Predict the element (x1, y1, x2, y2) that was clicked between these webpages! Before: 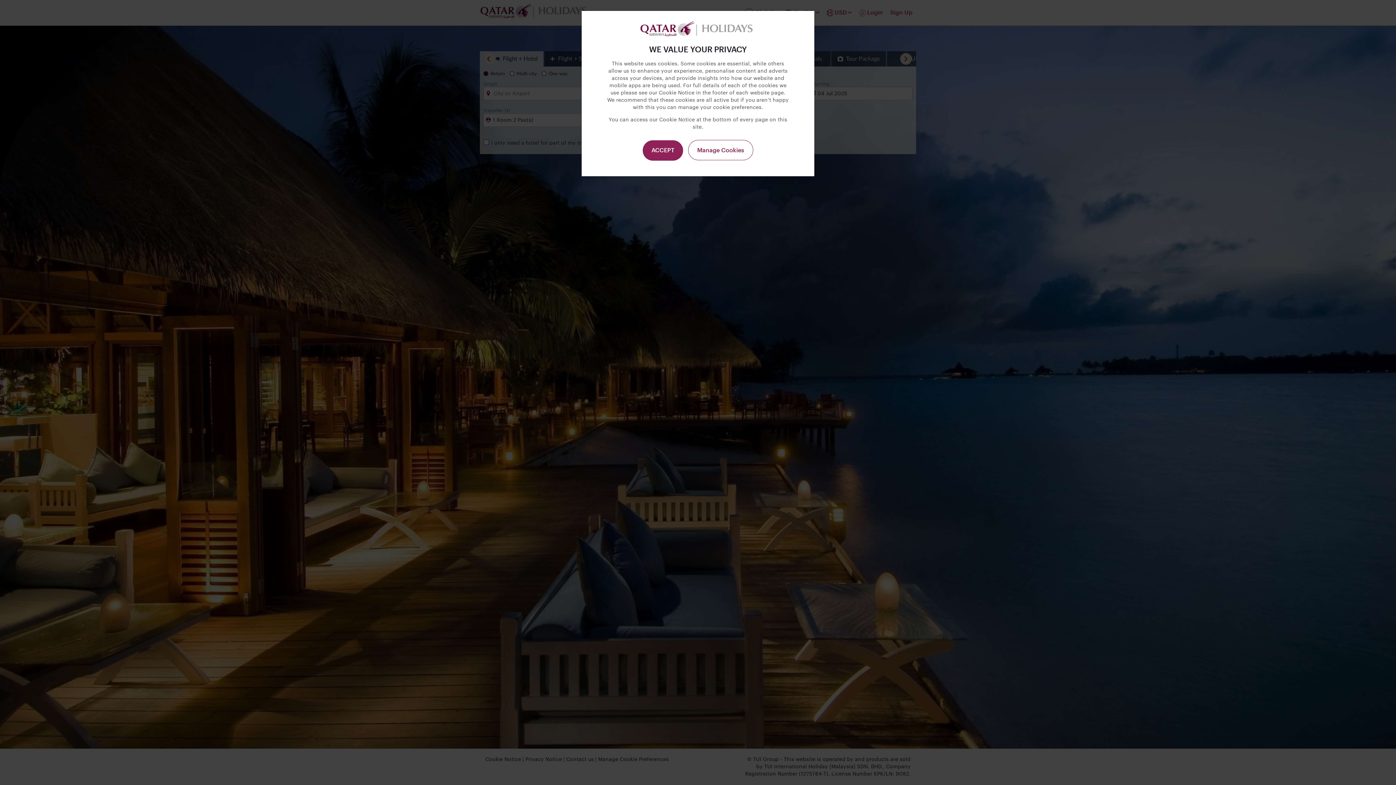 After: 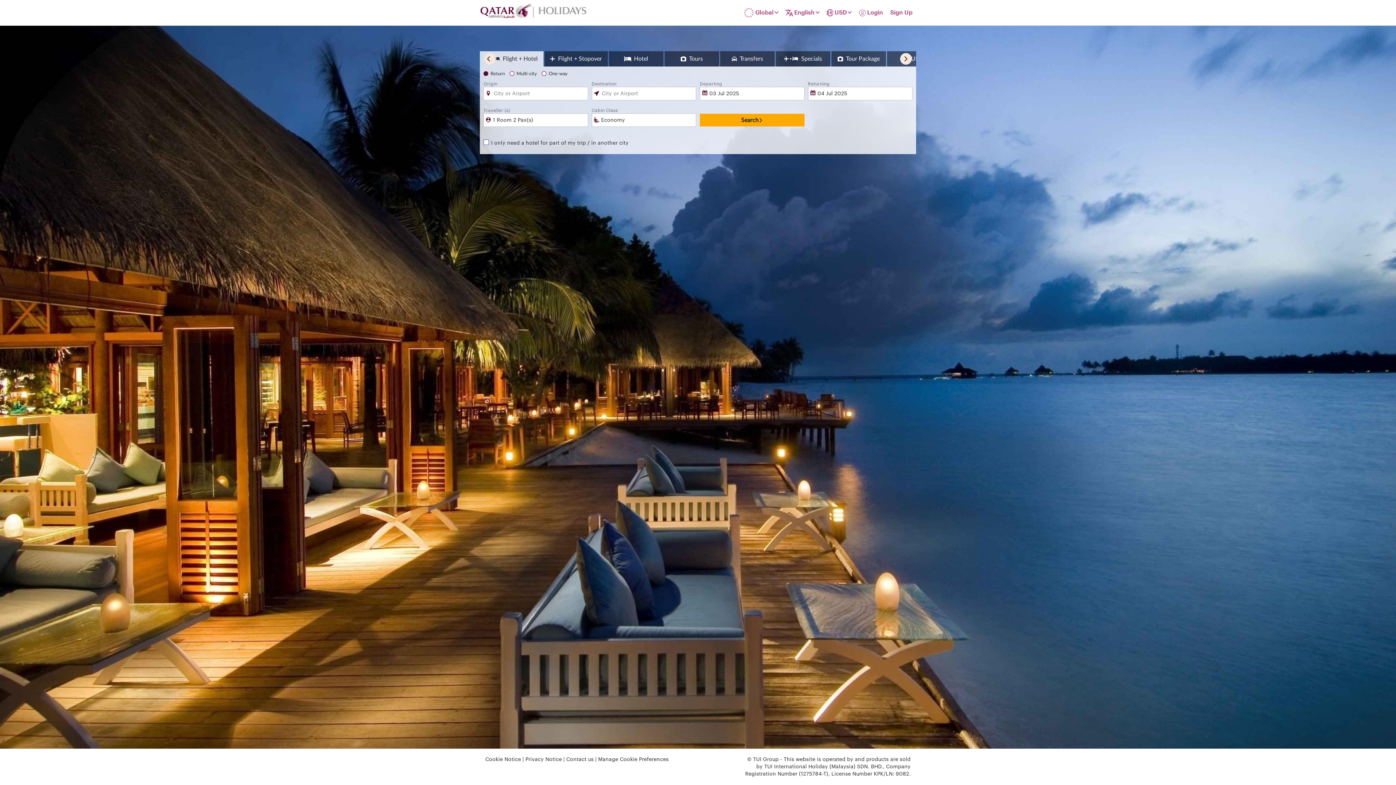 Action: bbox: (642, 140, 683, 160) label: Close consent Widget